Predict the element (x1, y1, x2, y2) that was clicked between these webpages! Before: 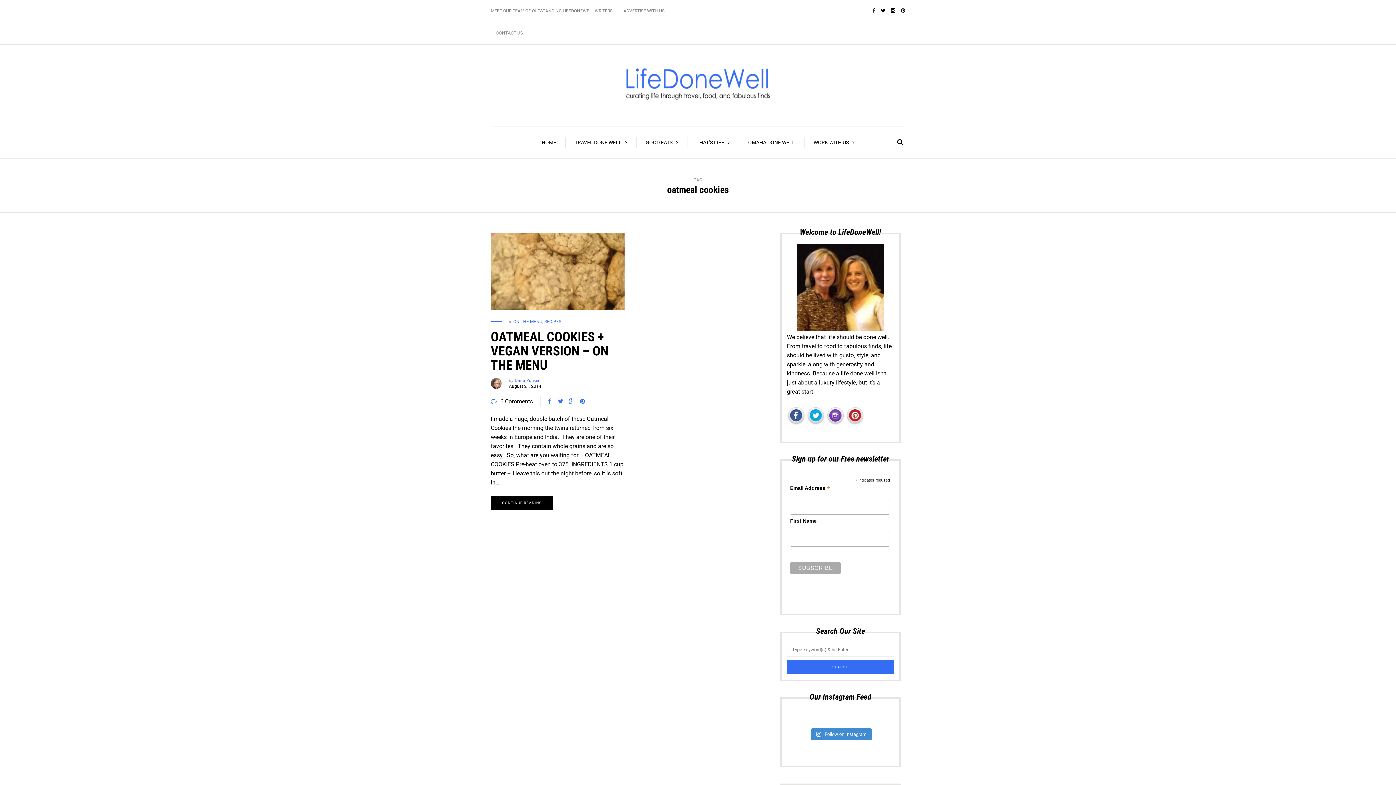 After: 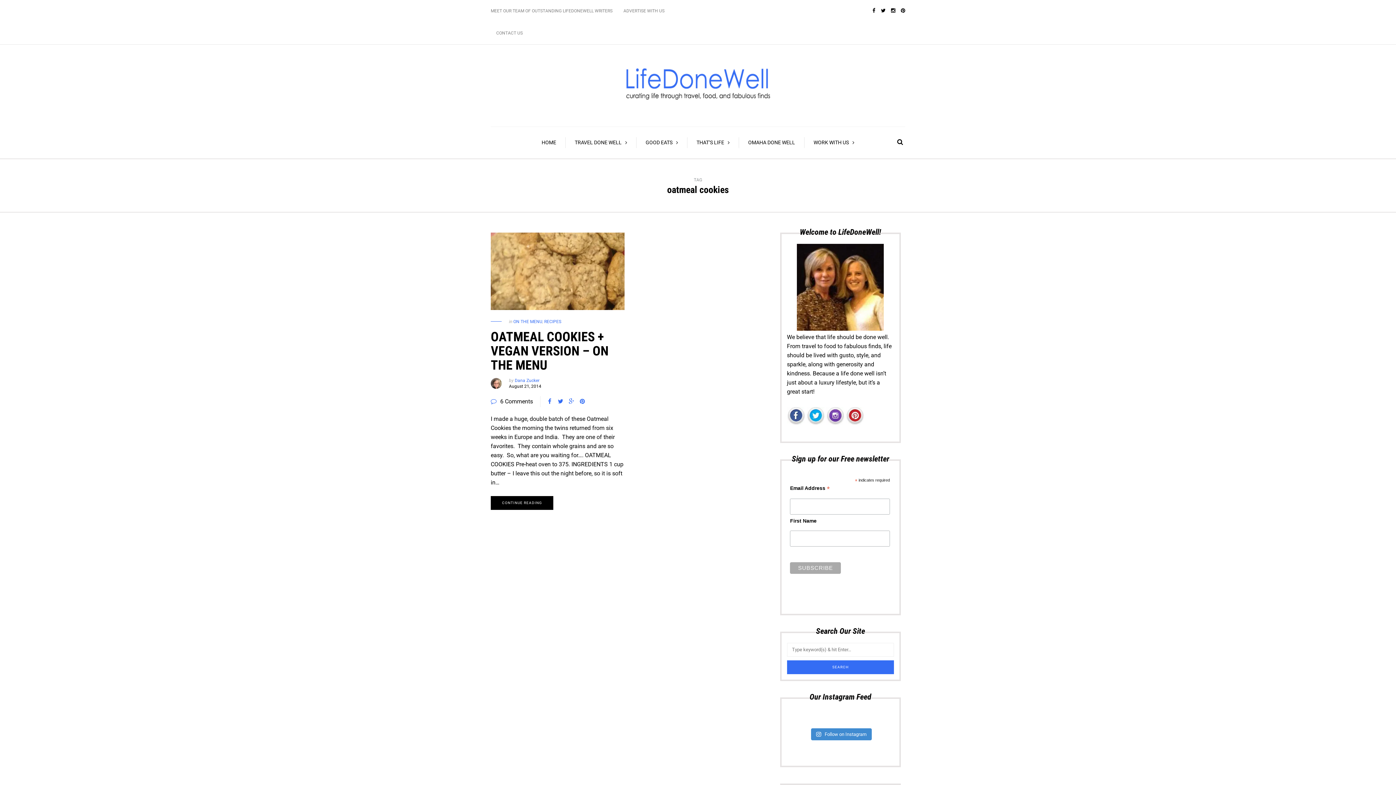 Action: bbox: (555, 396, 566, 407)